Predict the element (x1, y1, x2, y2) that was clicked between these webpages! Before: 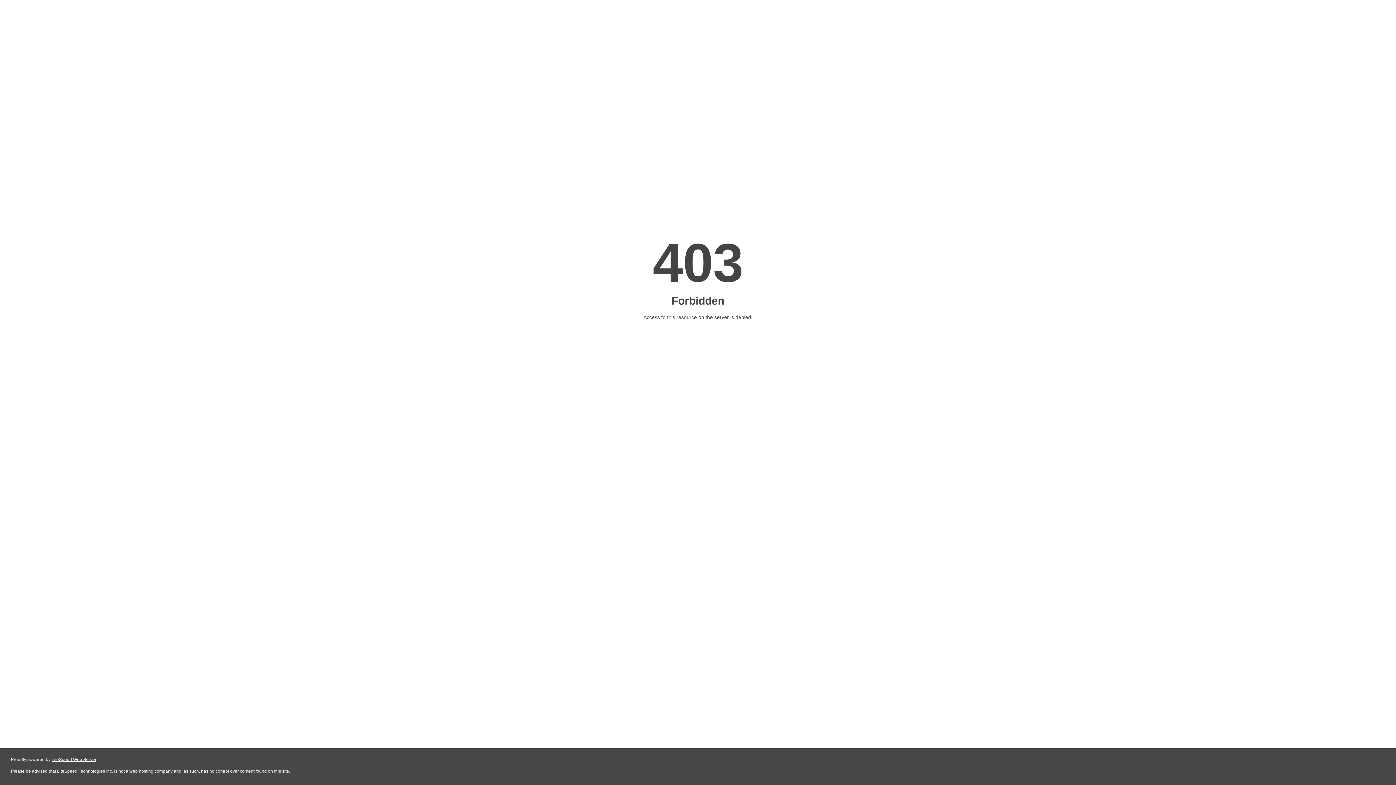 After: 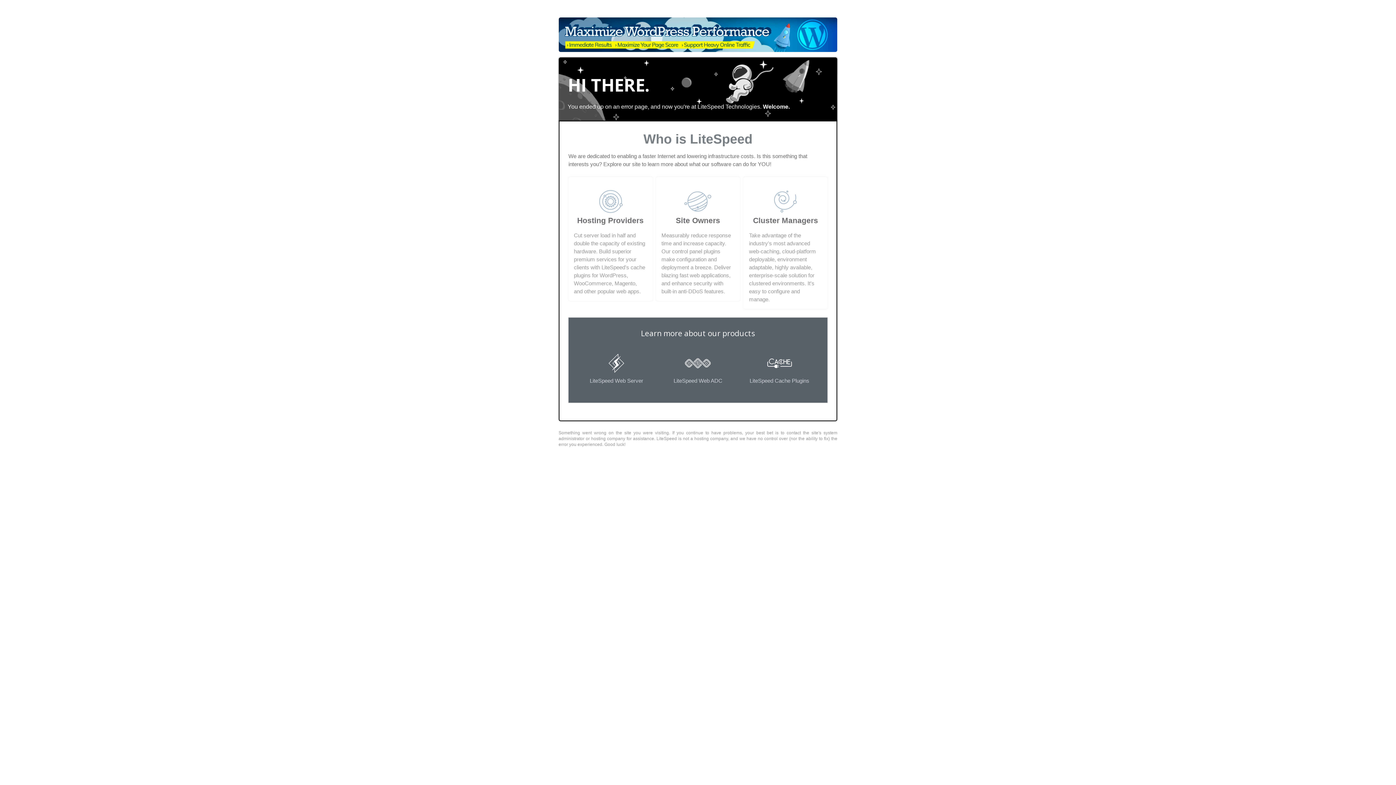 Action: bbox: (51, 757, 96, 762) label: LiteSpeed Web Server